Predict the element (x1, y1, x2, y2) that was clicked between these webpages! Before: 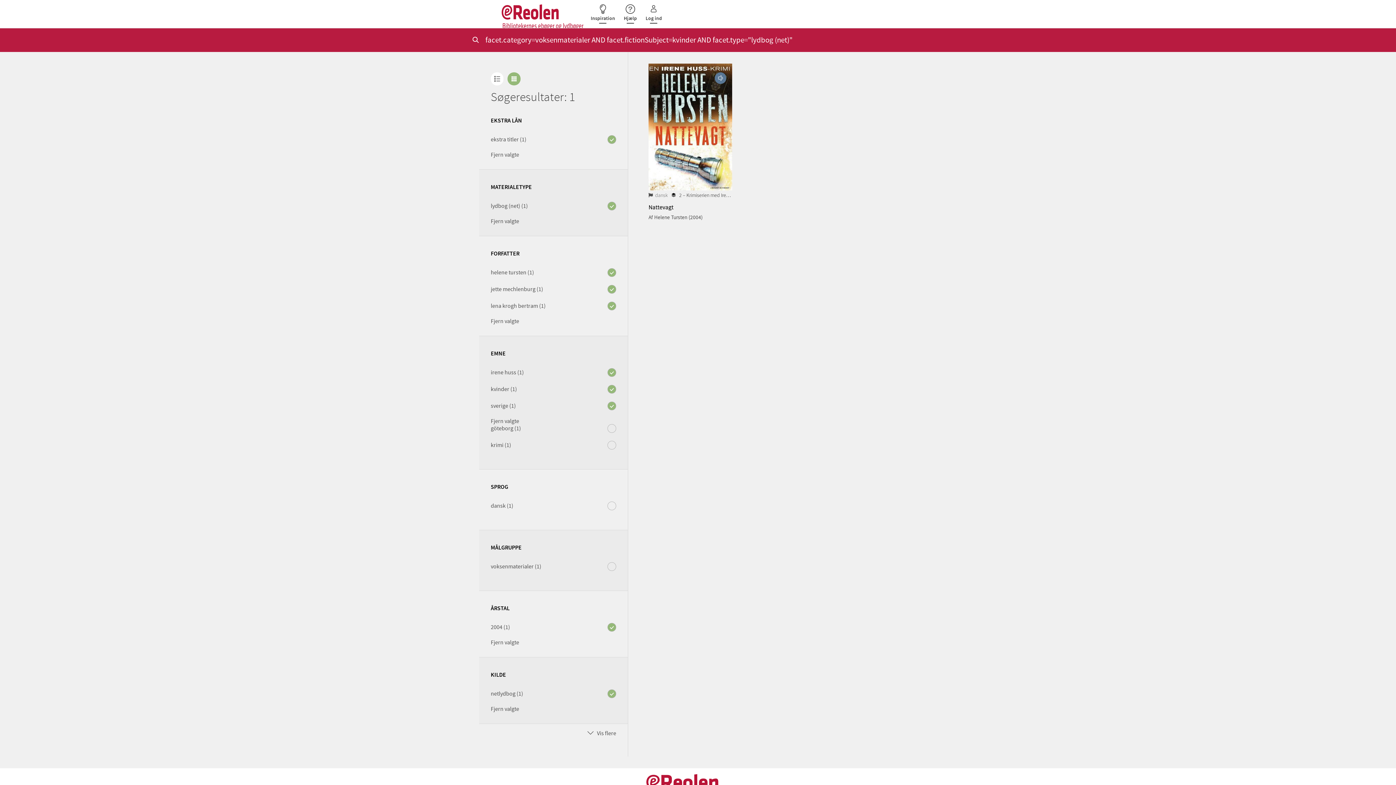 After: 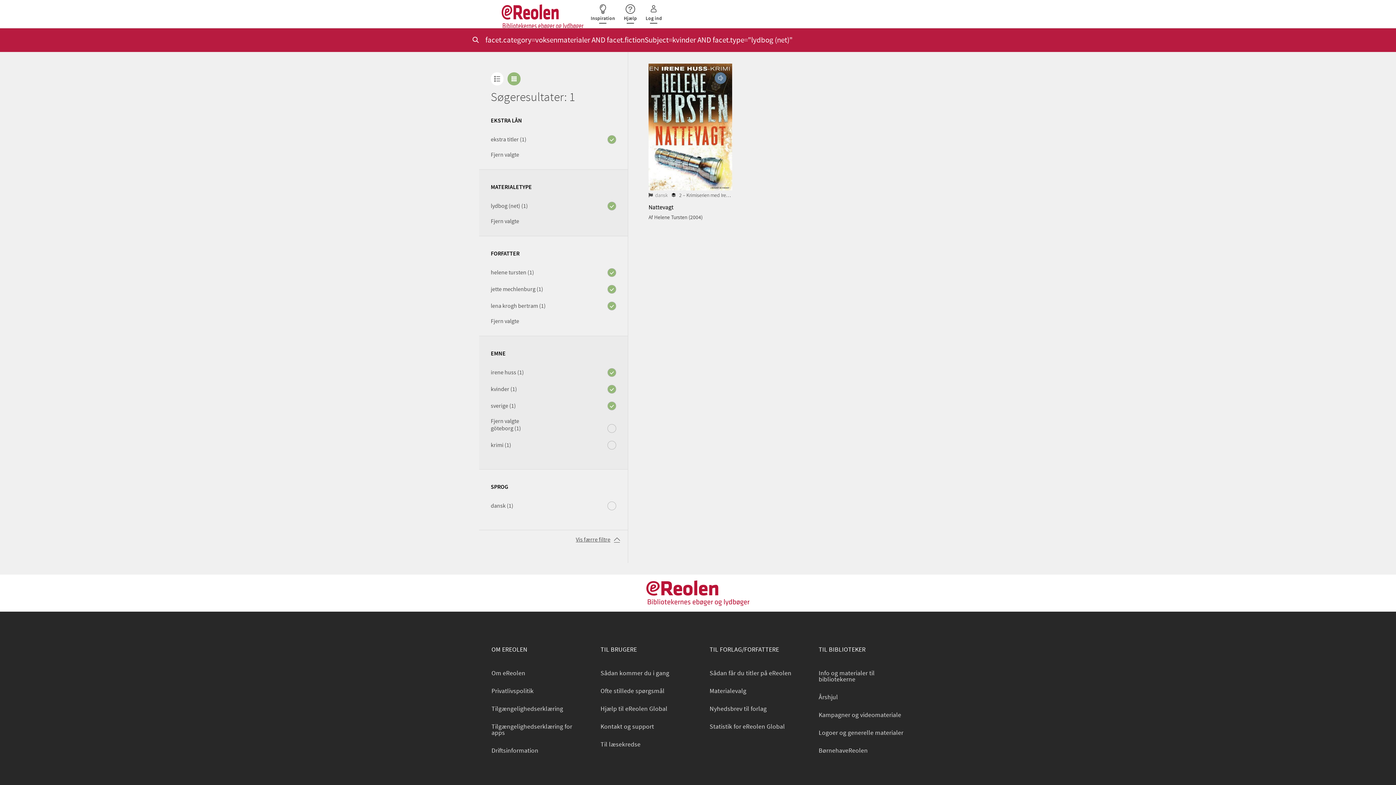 Action: bbox: (591, 730, 628, 736) label: Vis flere